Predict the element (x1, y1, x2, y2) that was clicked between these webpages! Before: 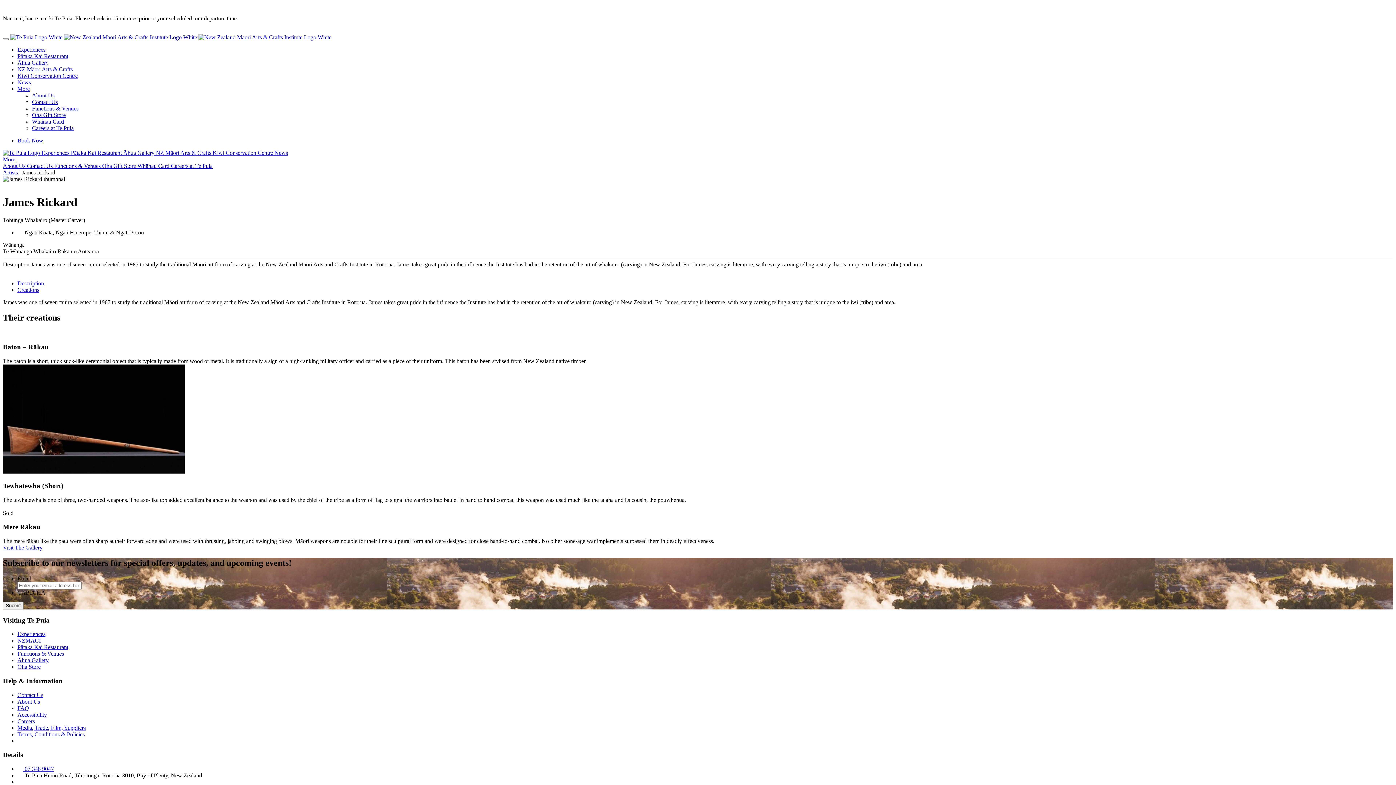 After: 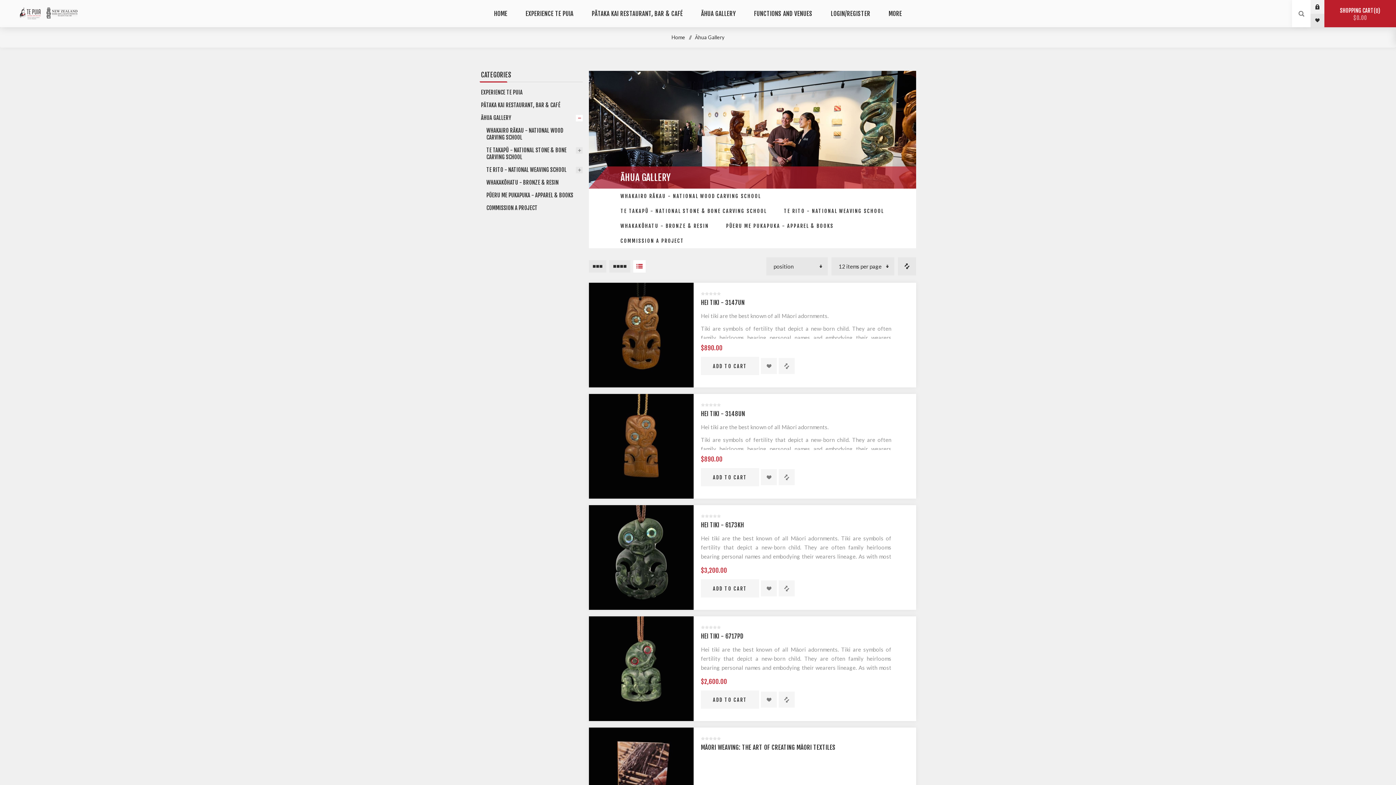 Action: label: Visit The Gallery bbox: (2, 544, 42, 550)